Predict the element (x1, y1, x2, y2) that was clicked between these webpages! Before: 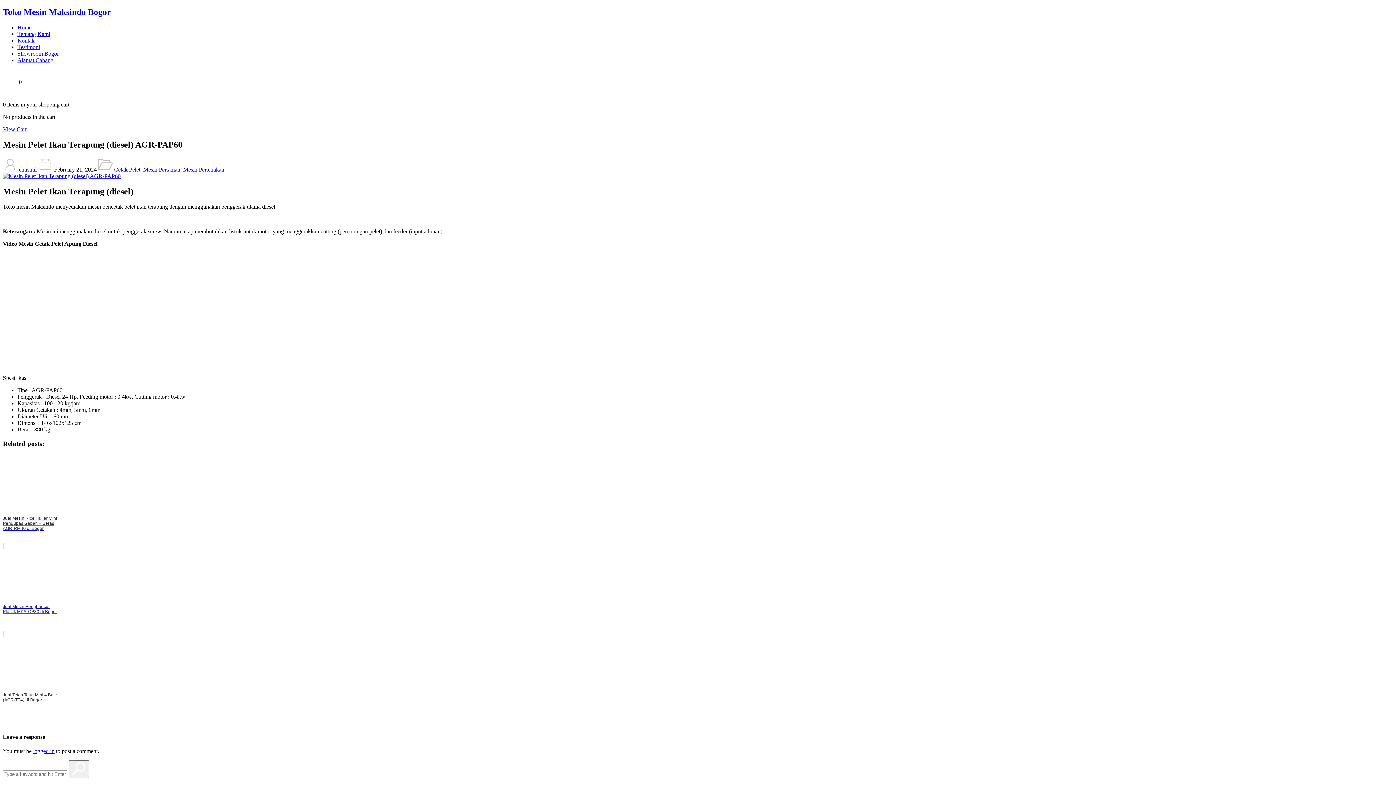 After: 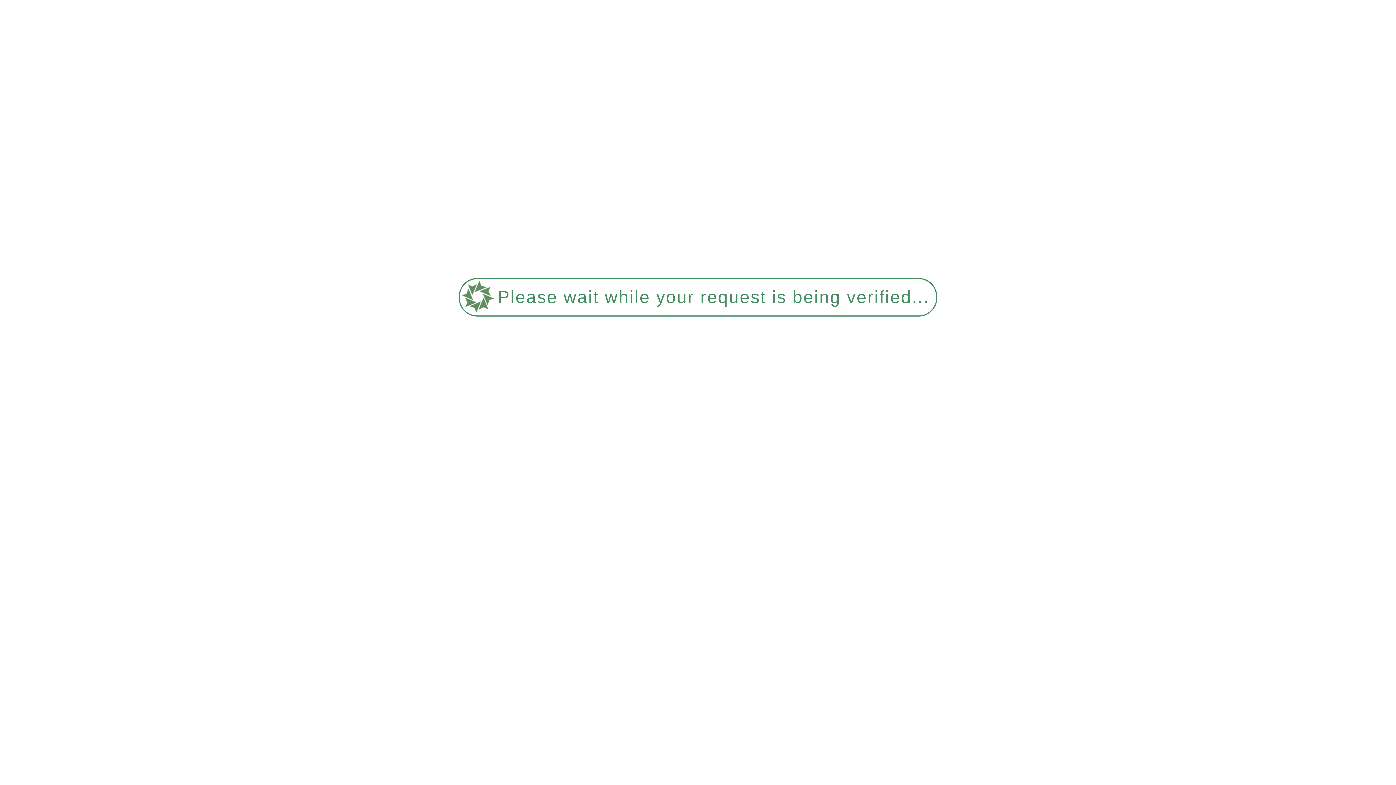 Action: label: Alamat Cabang bbox: (17, 57, 53, 63)